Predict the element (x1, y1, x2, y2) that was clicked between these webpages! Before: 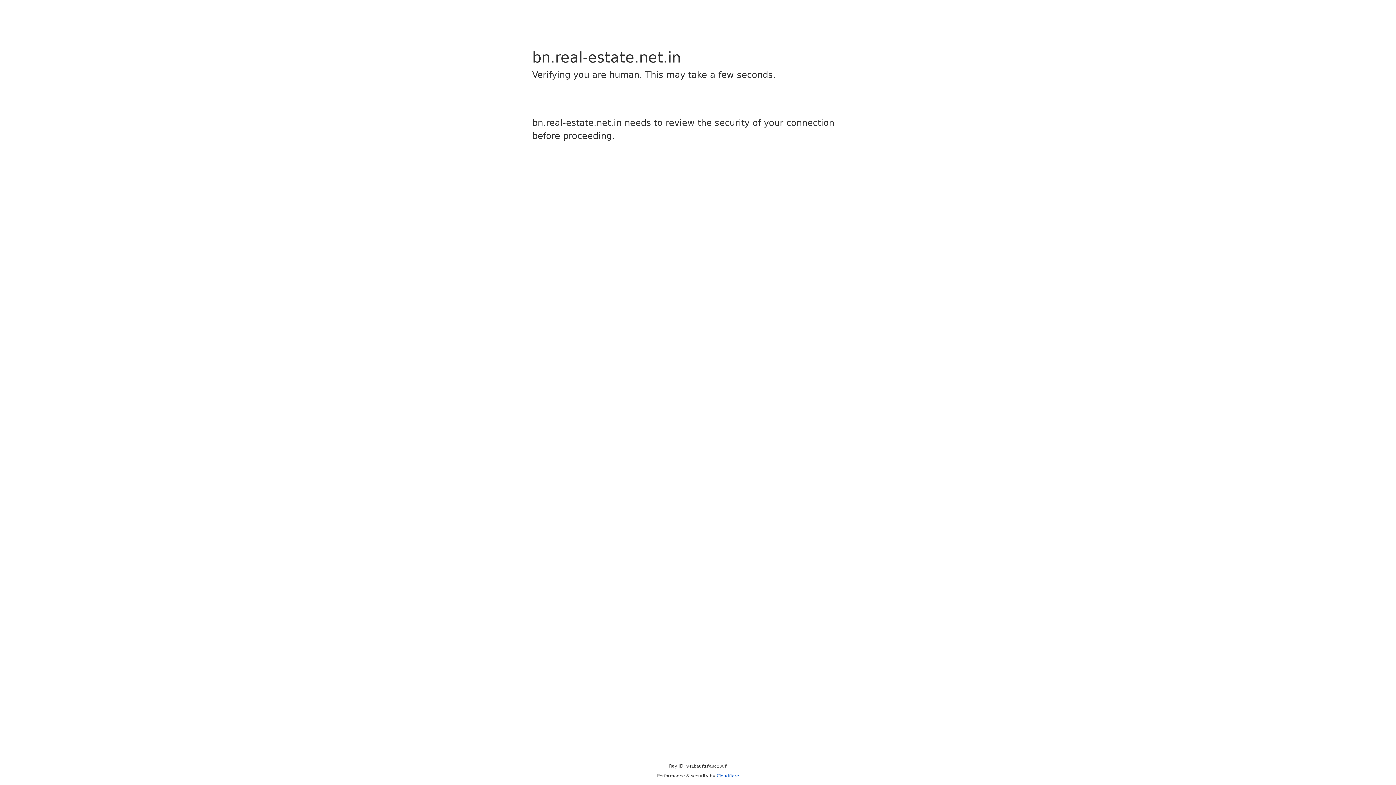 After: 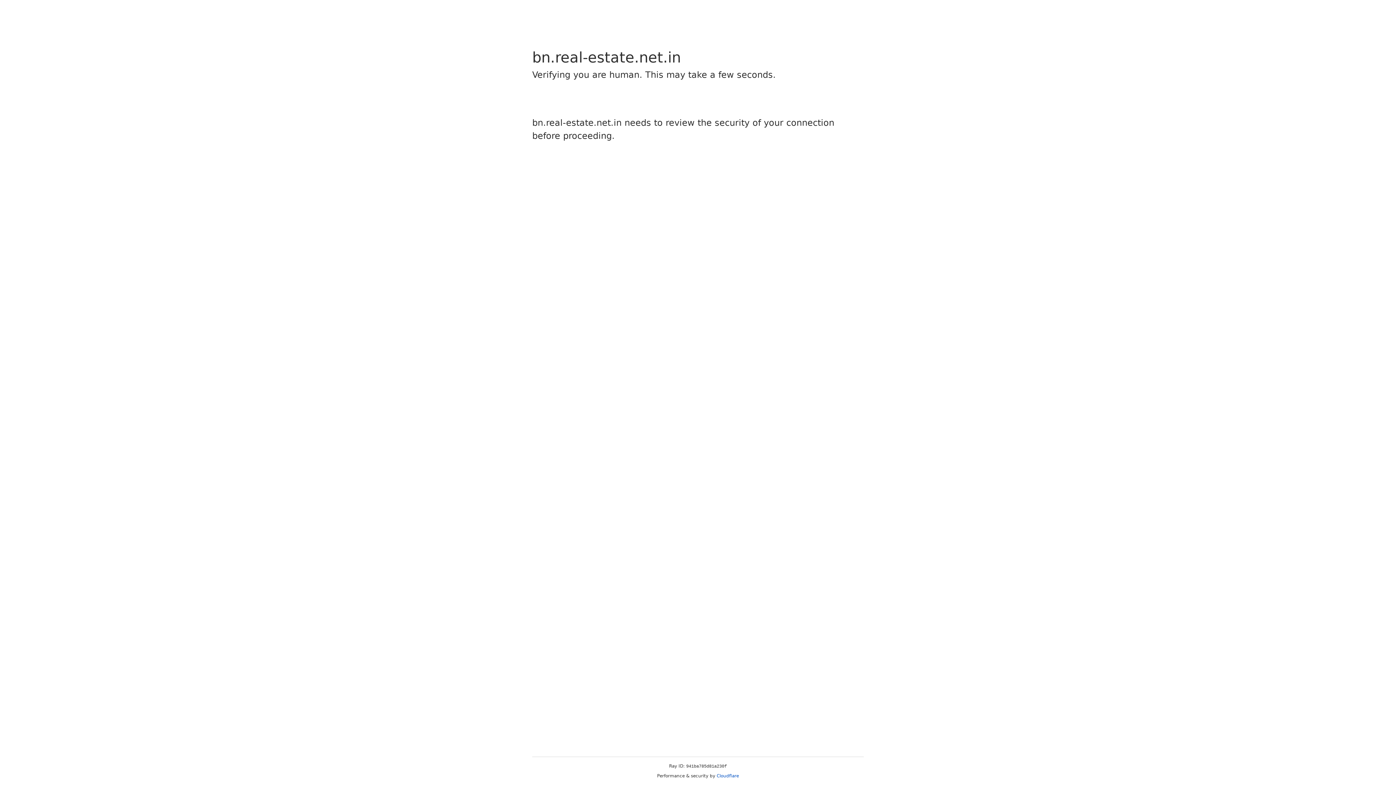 Action: label: Cloudflare bbox: (716, 773, 739, 778)